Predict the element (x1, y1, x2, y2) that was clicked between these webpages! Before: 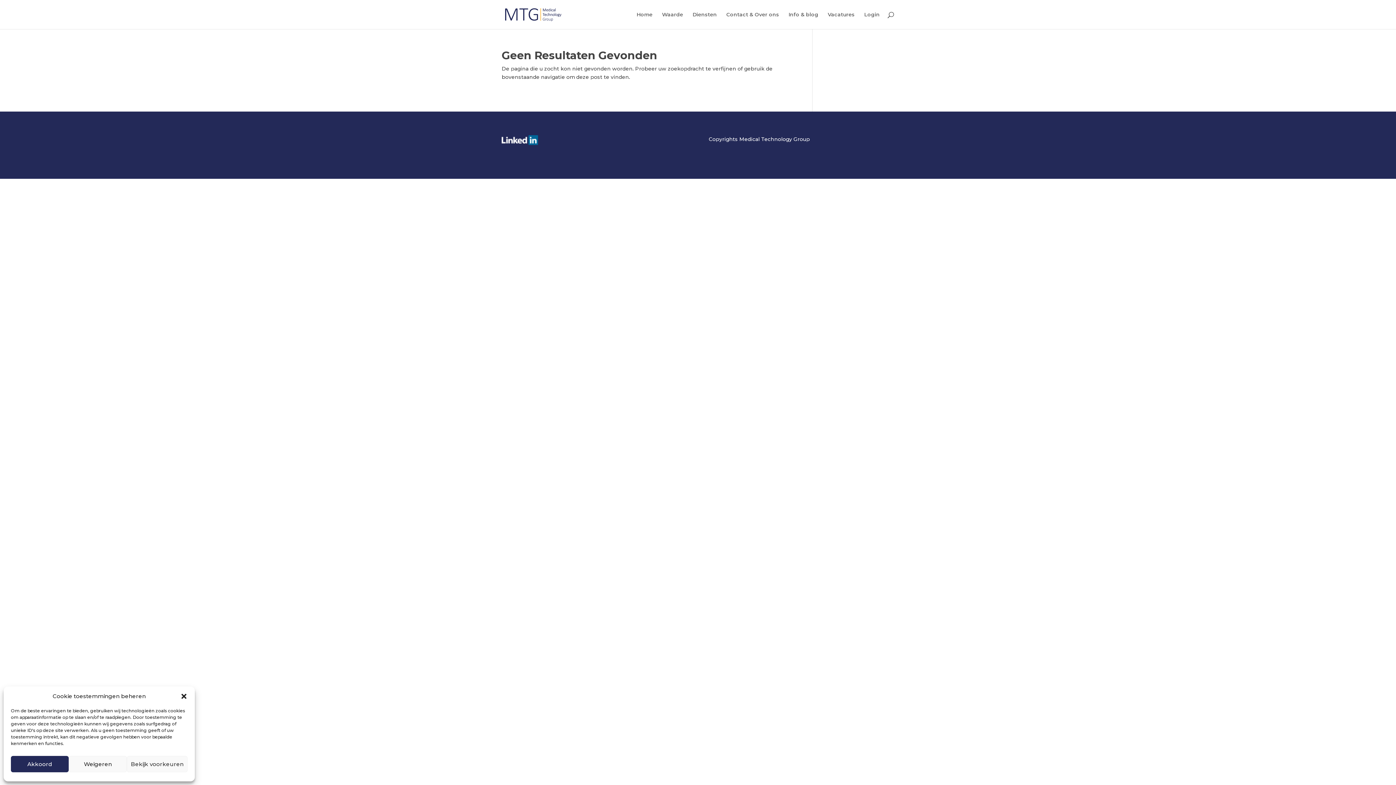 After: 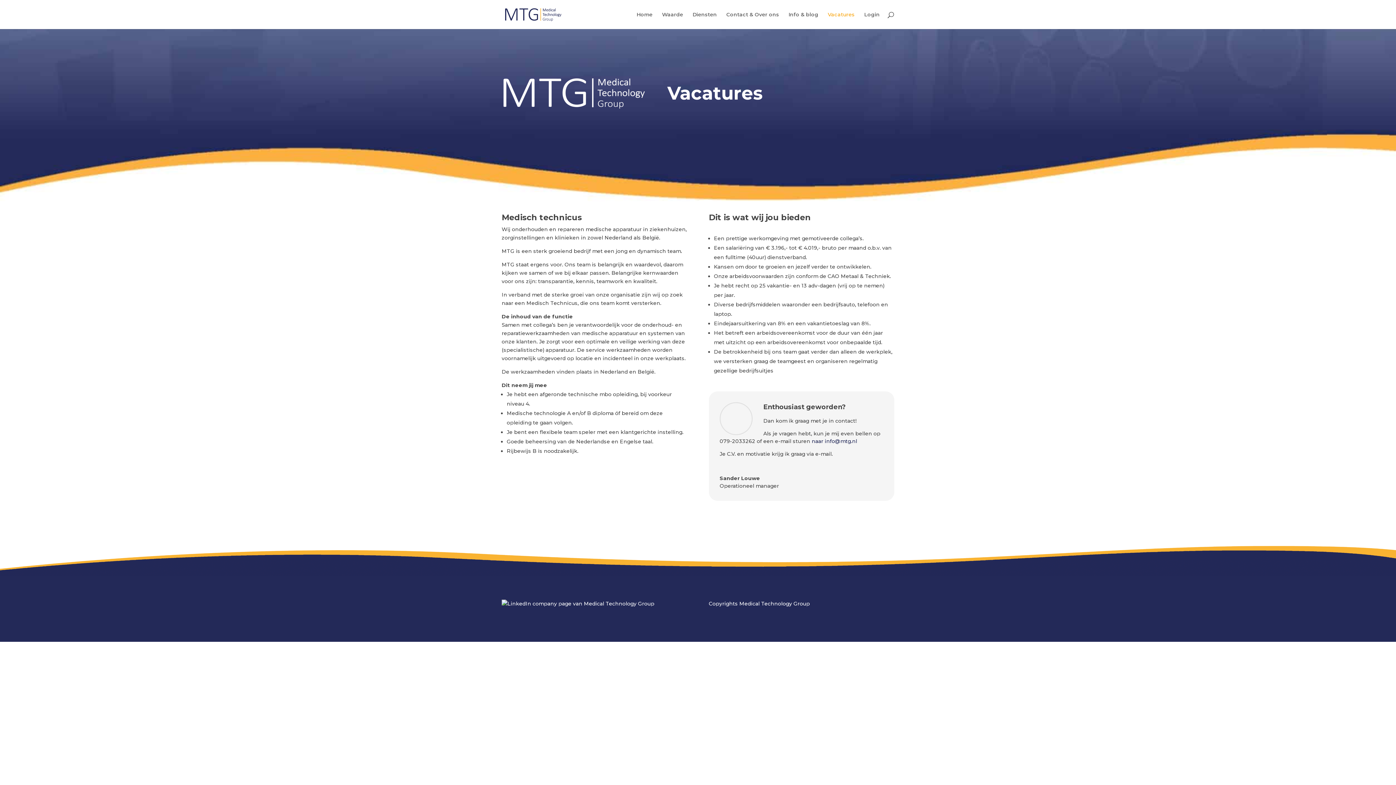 Action: bbox: (828, 12, 854, 29) label: Vacatures